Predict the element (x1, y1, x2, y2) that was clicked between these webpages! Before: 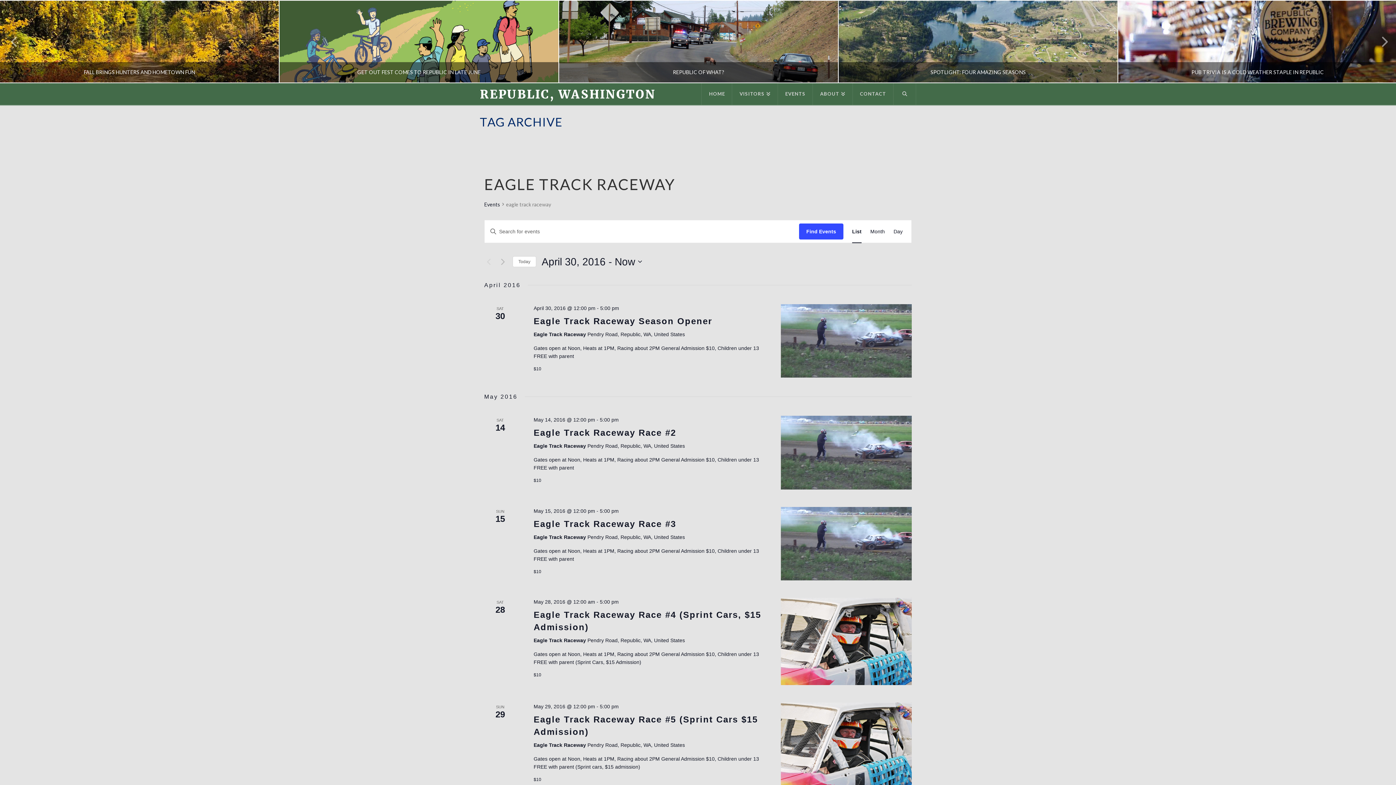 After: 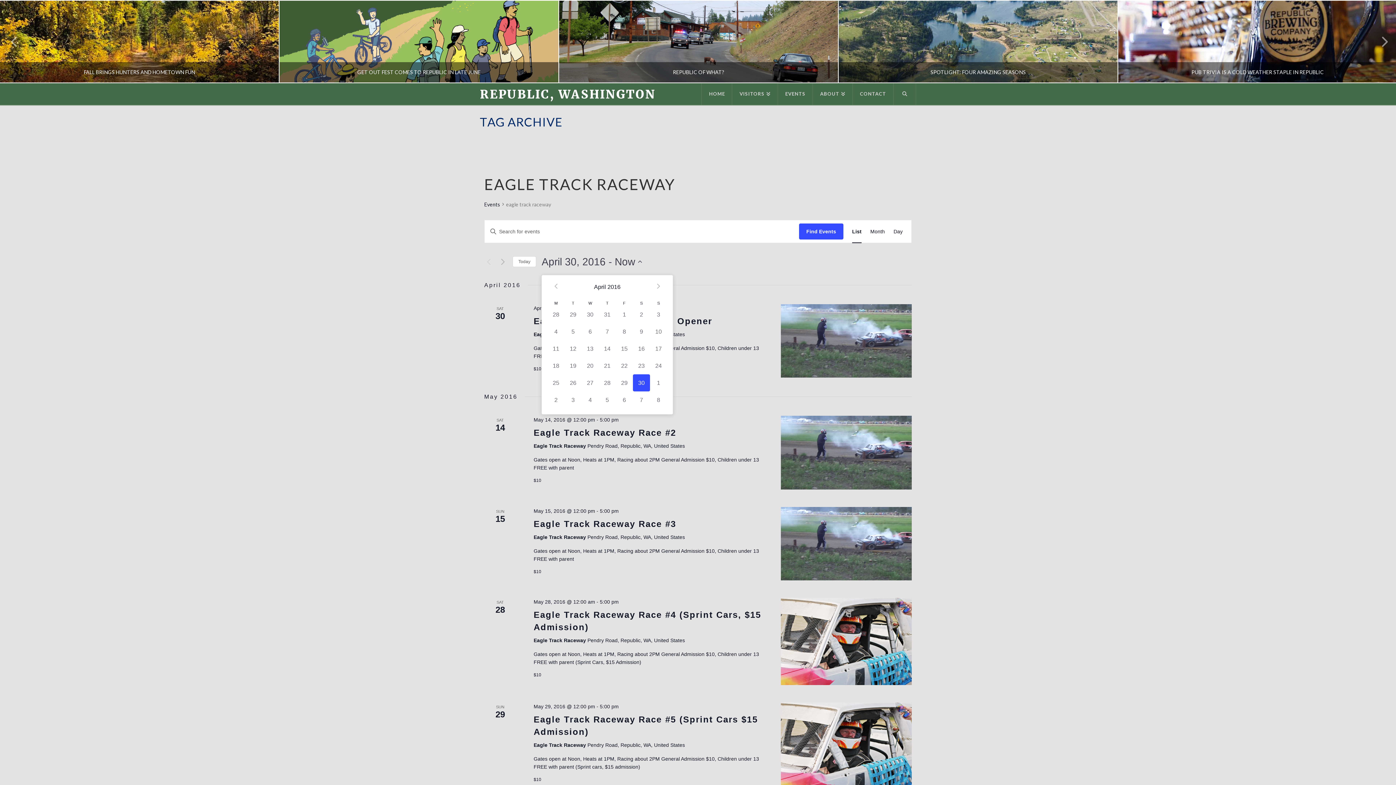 Action: label: Click to toggle datepicker bbox: (541, 254, 642, 269)